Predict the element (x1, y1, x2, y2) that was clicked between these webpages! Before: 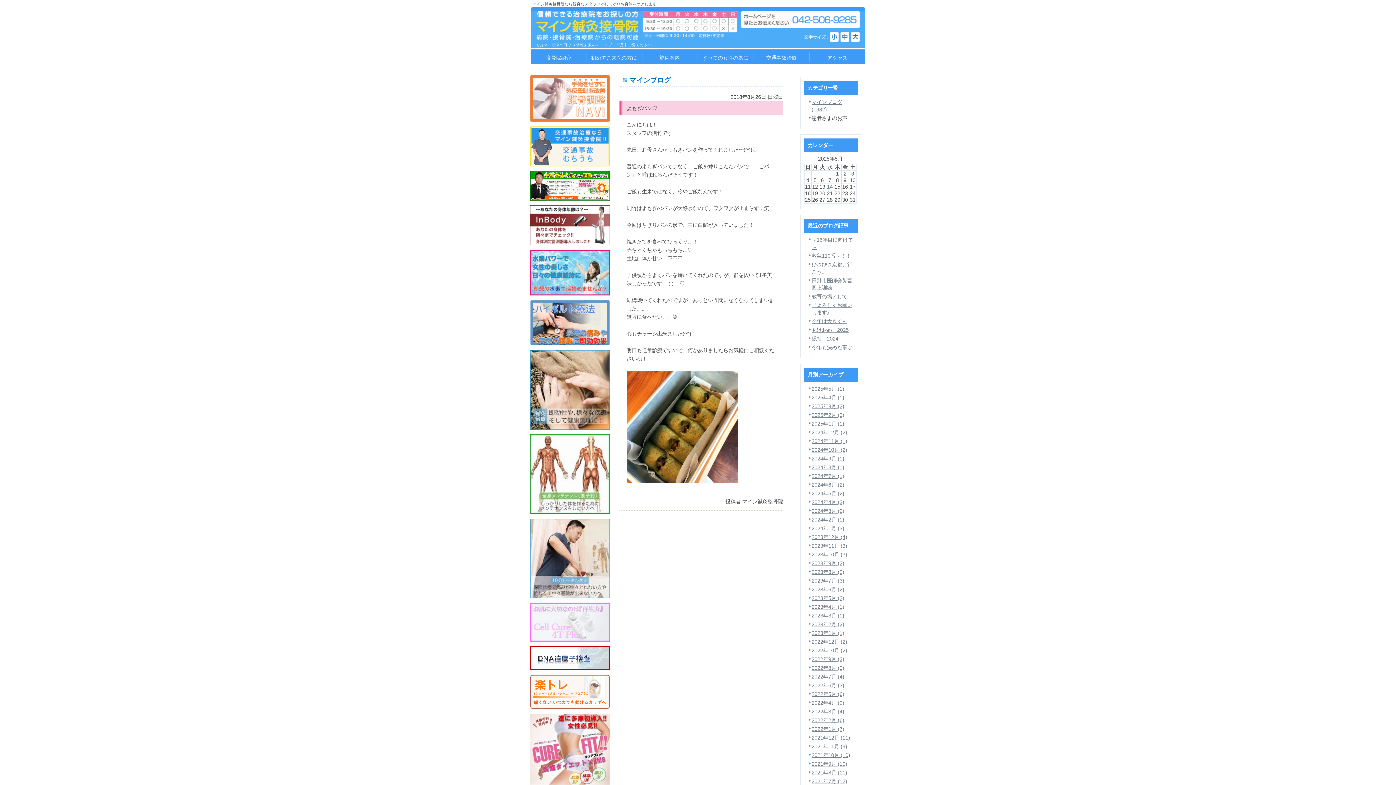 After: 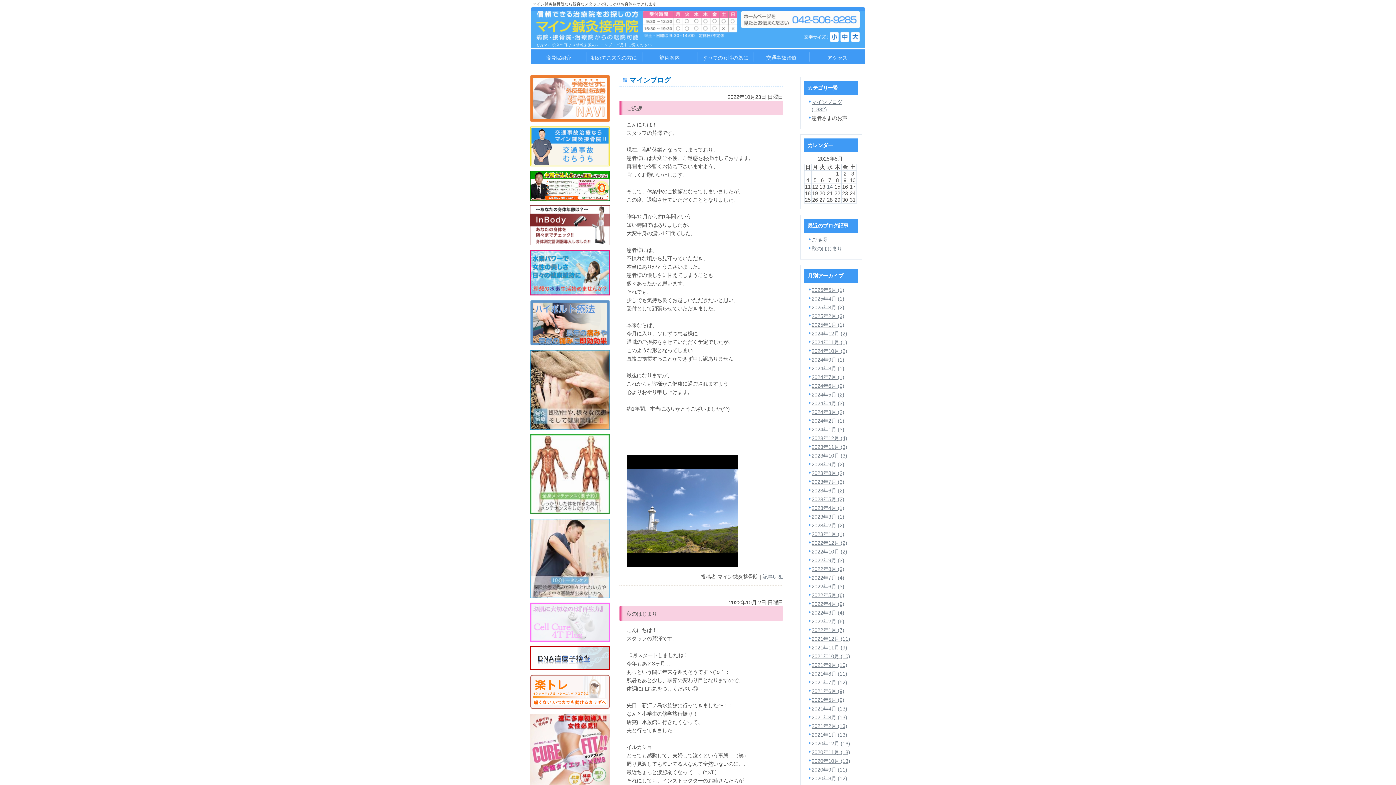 Action: bbox: (811, 648, 847, 653) label: 2022年10月 (2)